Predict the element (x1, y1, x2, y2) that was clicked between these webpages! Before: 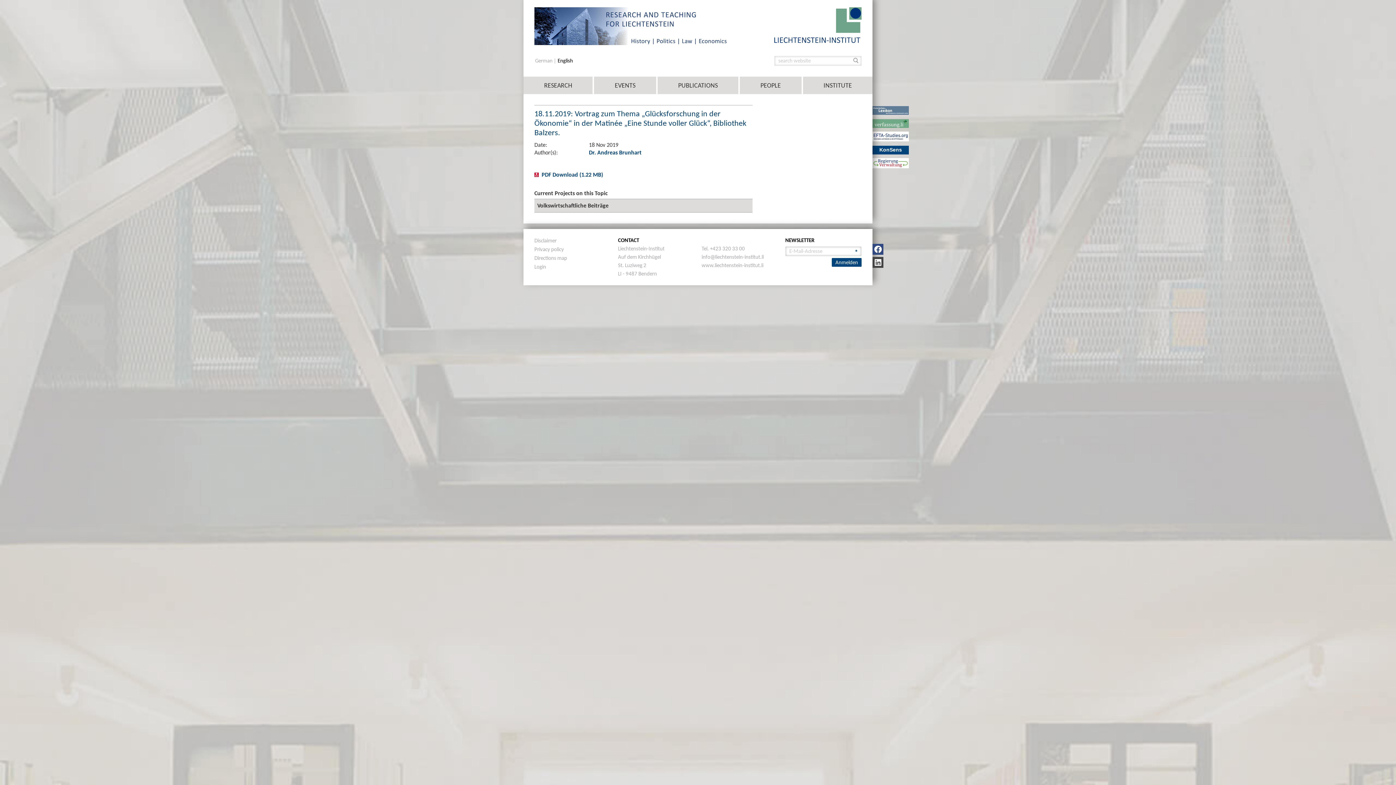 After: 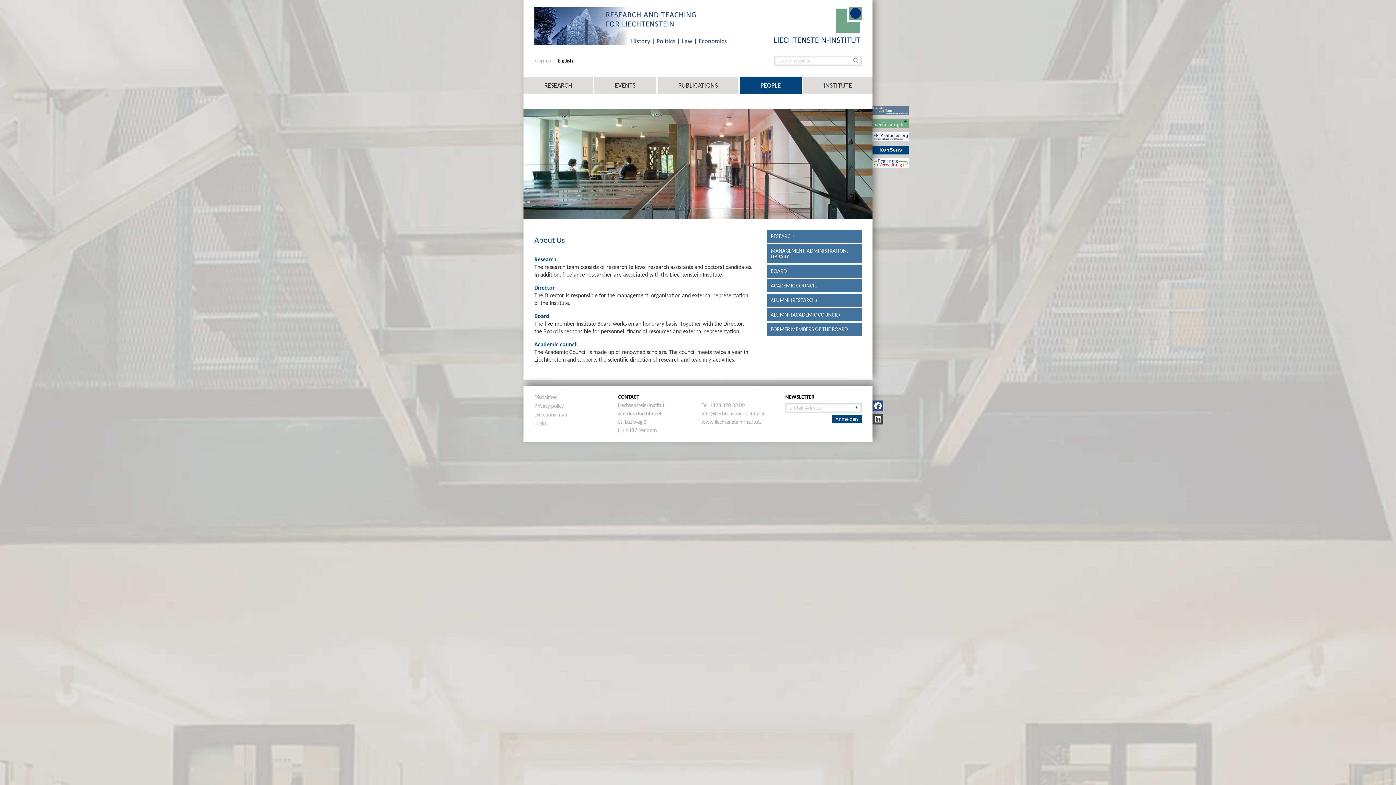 Action: bbox: (740, 76, 801, 94) label: PEOPLE